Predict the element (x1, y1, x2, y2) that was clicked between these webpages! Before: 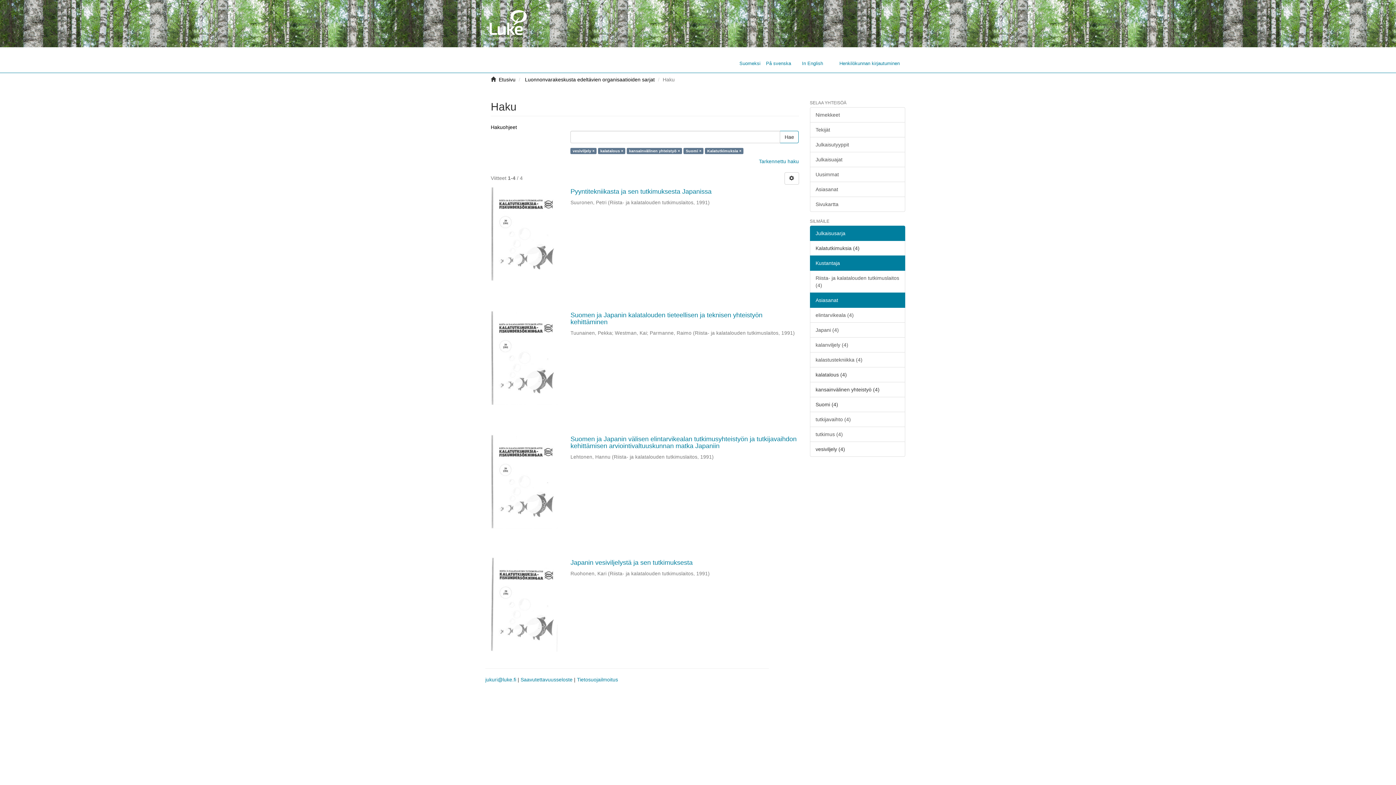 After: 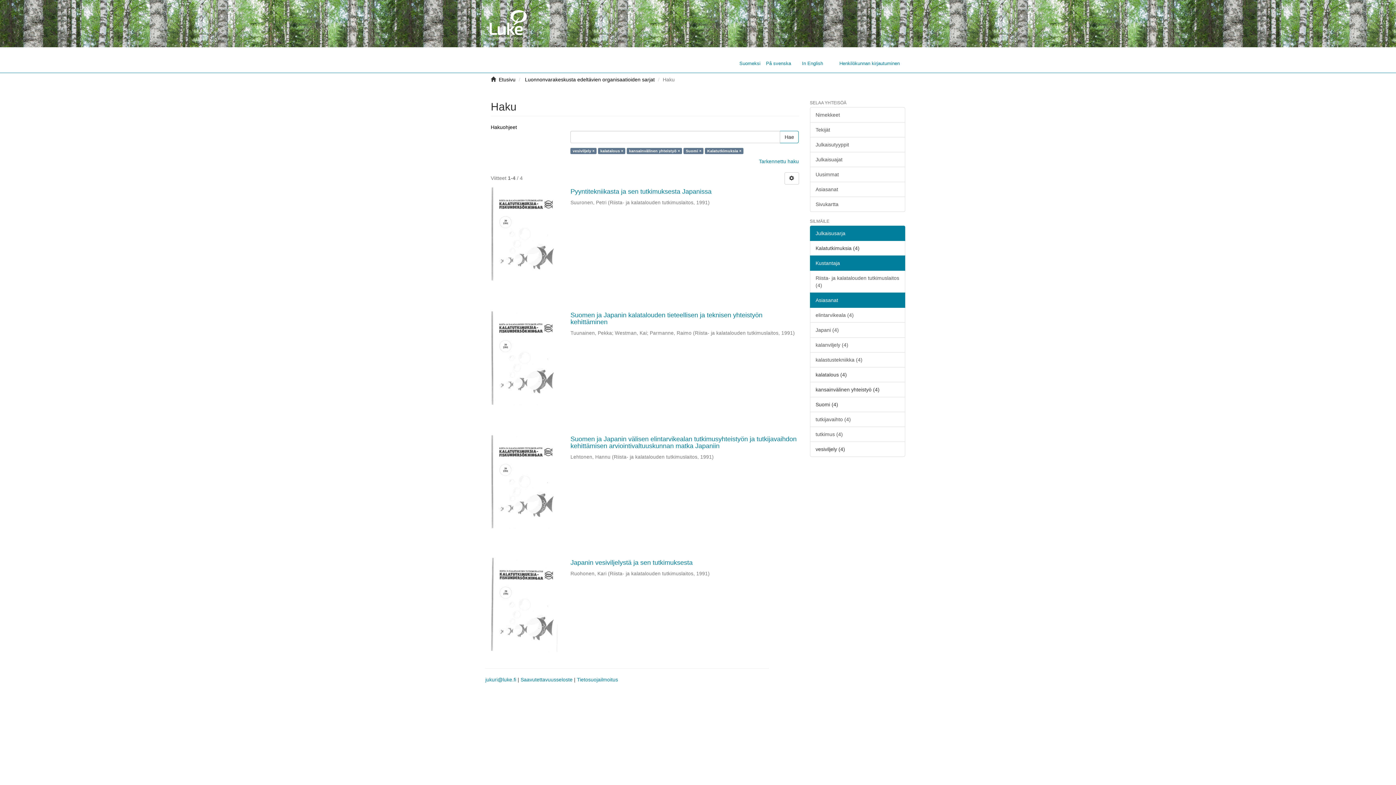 Action: bbox: (810, 292, 905, 308) label: Asiasanat